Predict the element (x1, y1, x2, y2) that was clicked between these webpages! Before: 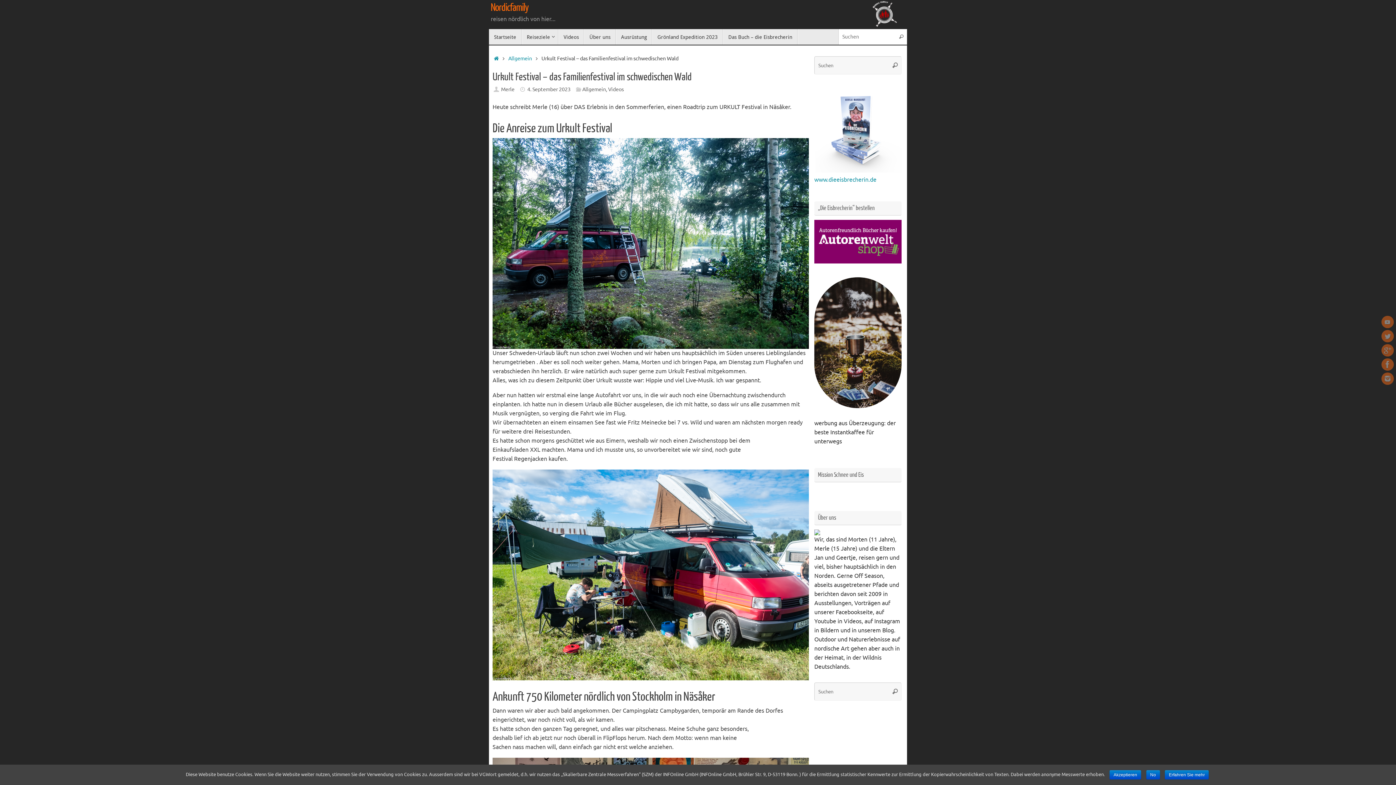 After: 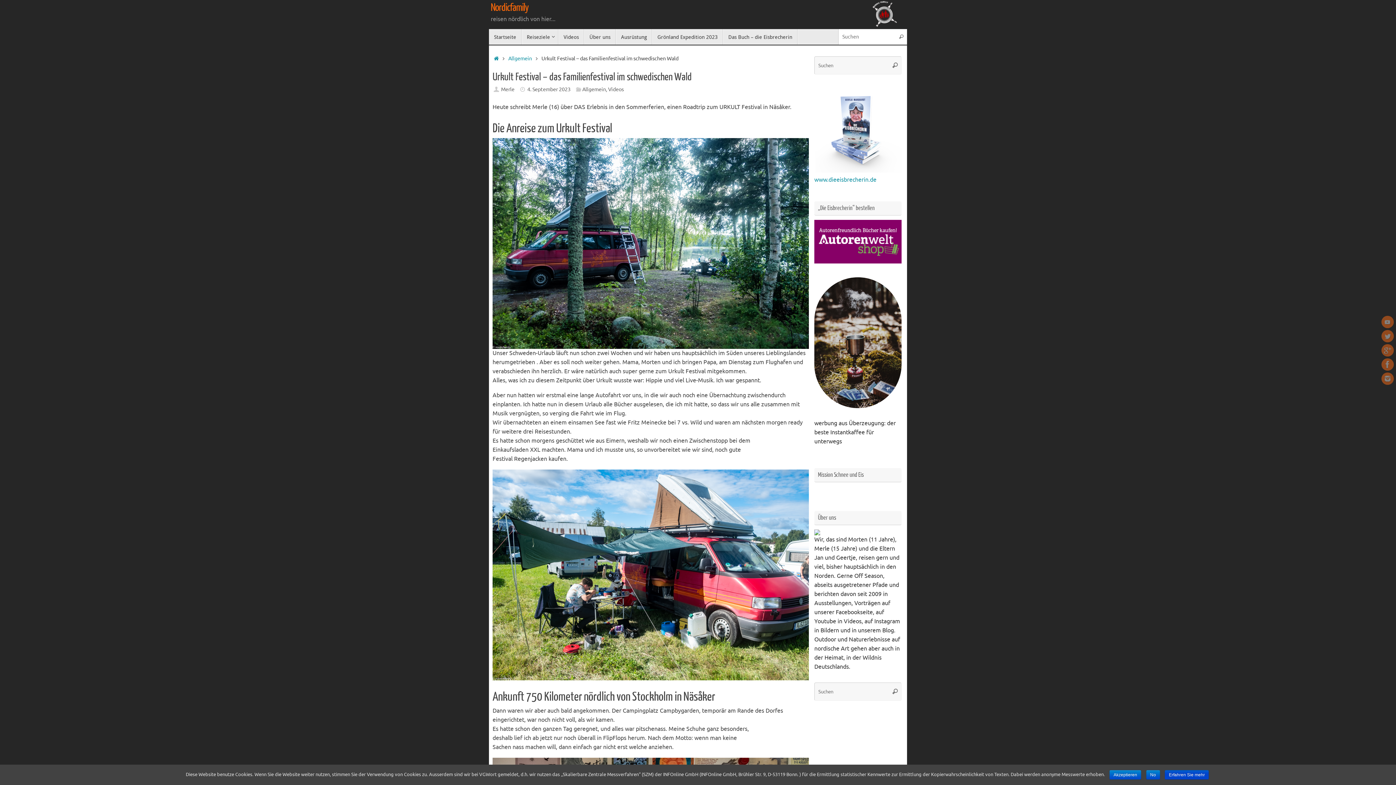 Action: label: Erfahren Sie mehr bbox: (1165, 770, 1209, 780)